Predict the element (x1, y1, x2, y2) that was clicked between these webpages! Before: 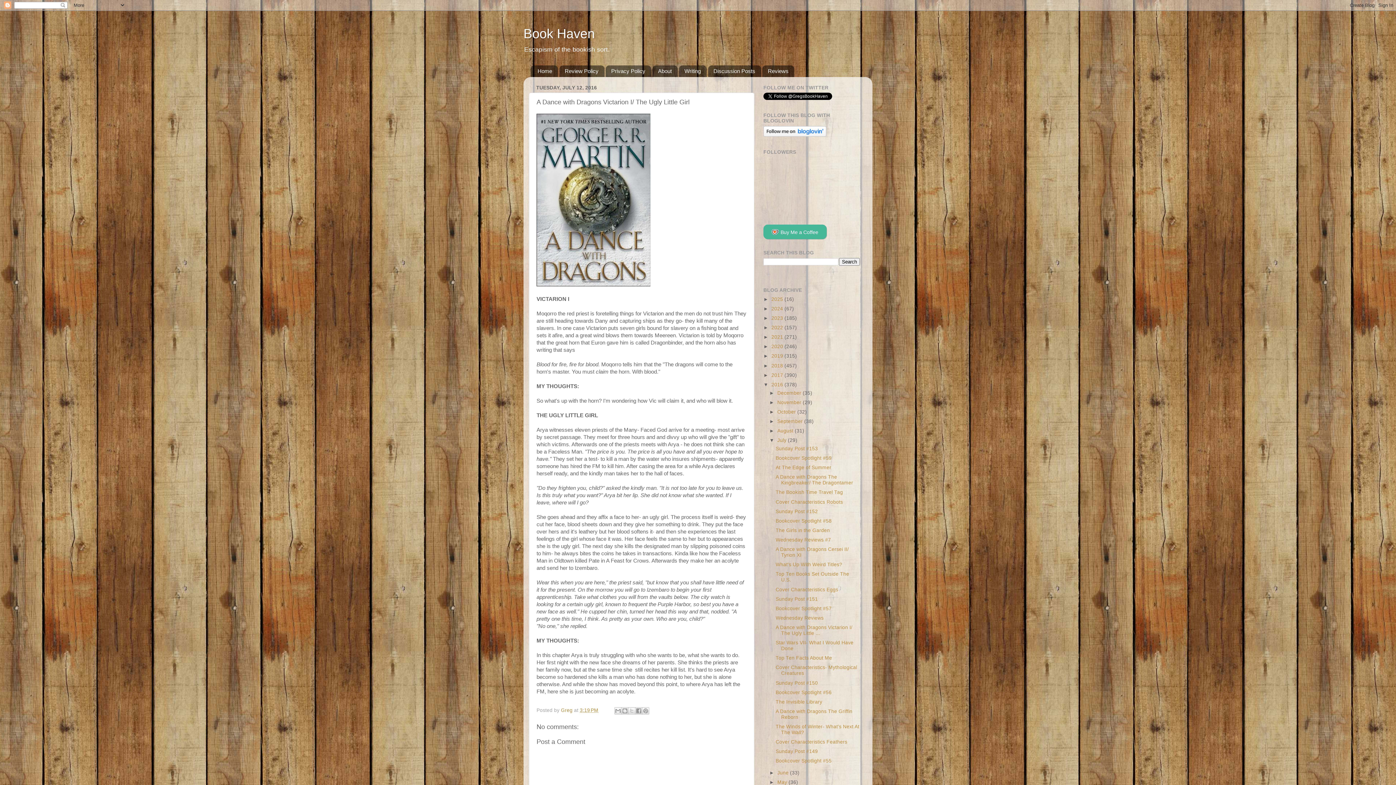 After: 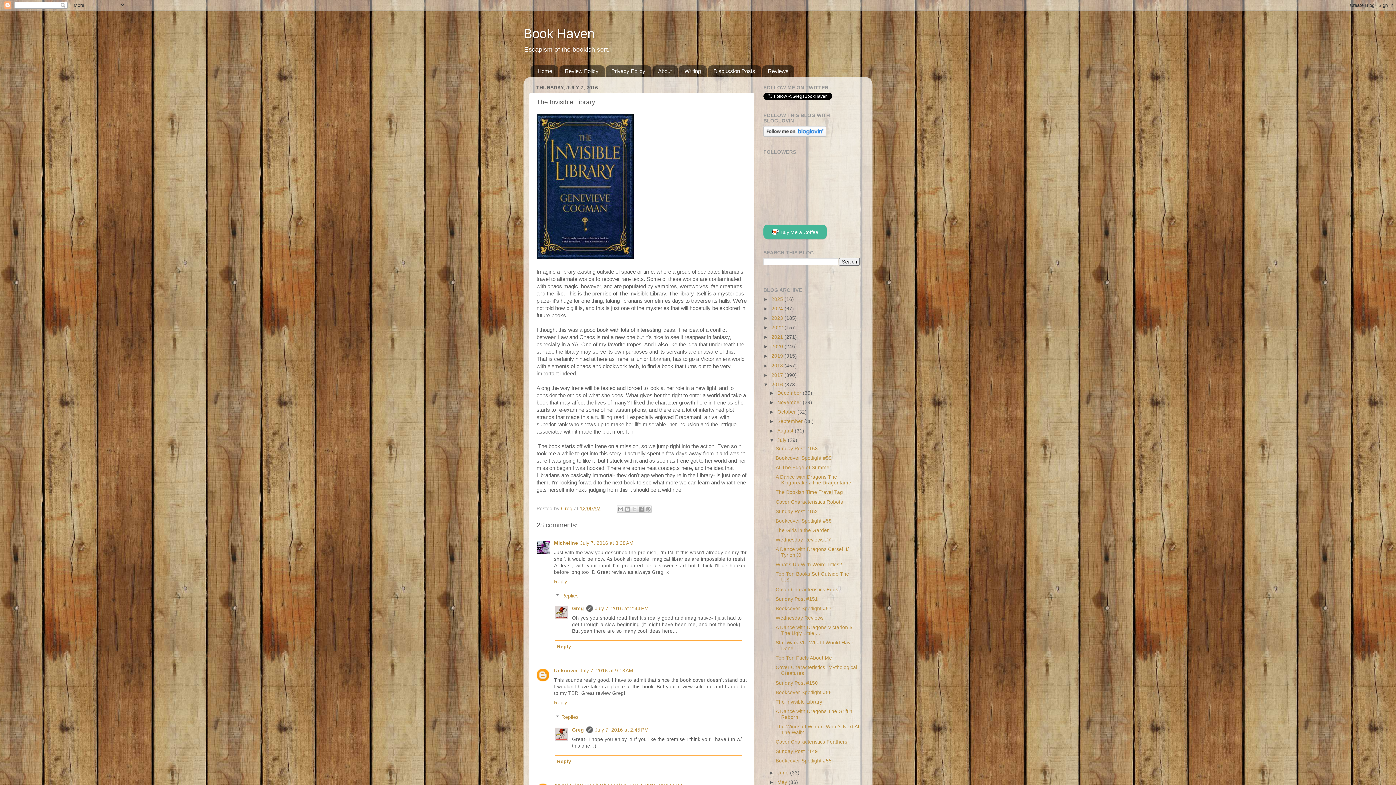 Action: label: The Invisible Library bbox: (775, 699, 822, 705)